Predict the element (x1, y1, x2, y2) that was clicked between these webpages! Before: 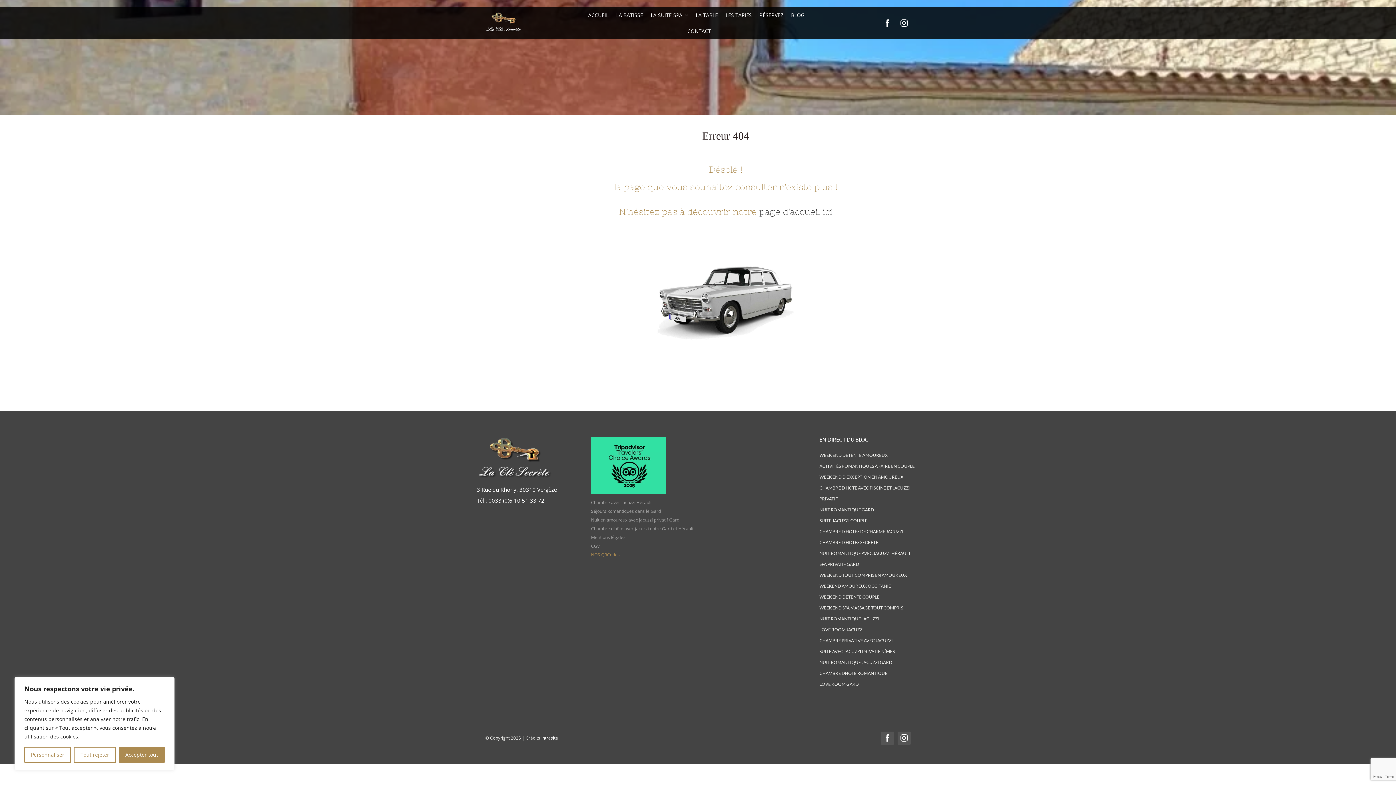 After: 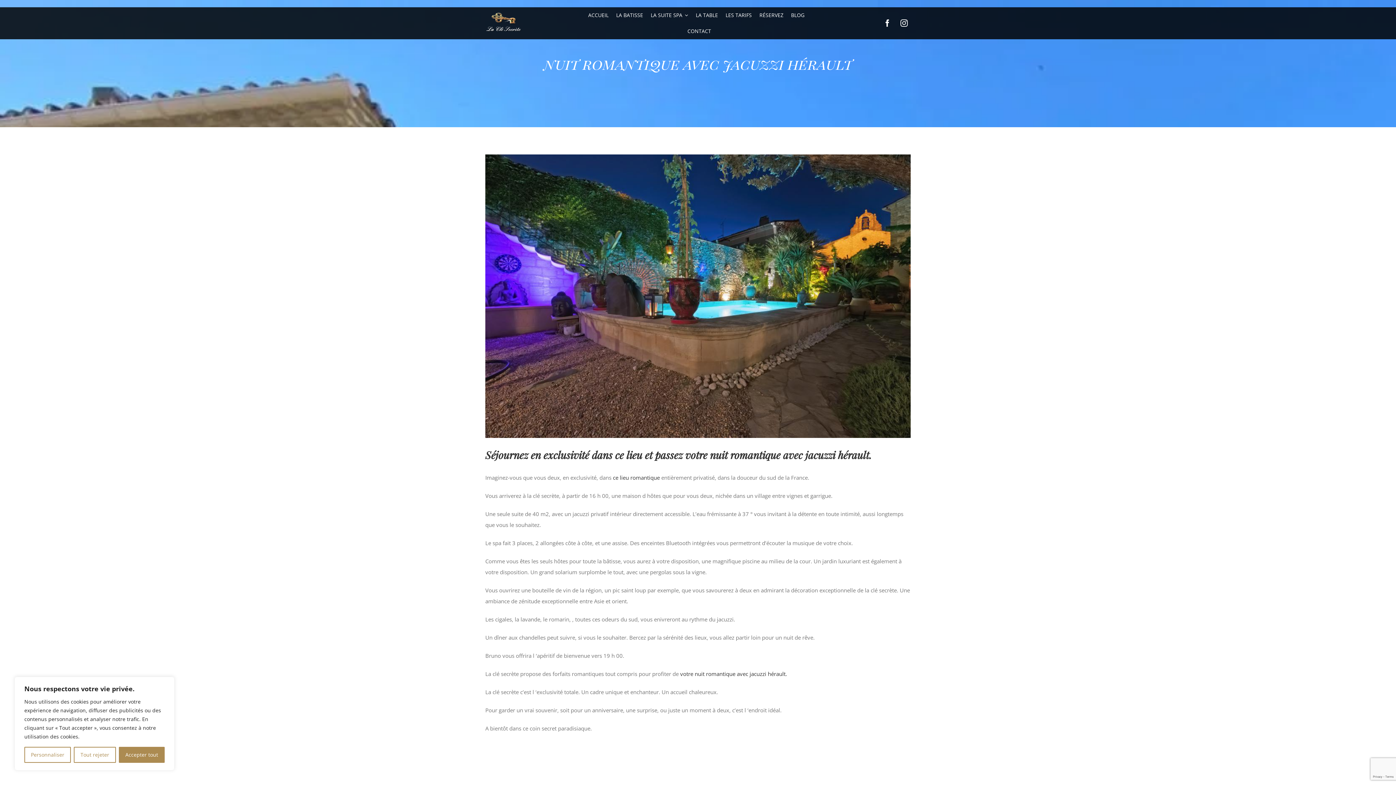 Action: label: NUIT ROMANTIQUE AVEC JACUZZI HÉRAULT bbox: (819, 550, 910, 556)